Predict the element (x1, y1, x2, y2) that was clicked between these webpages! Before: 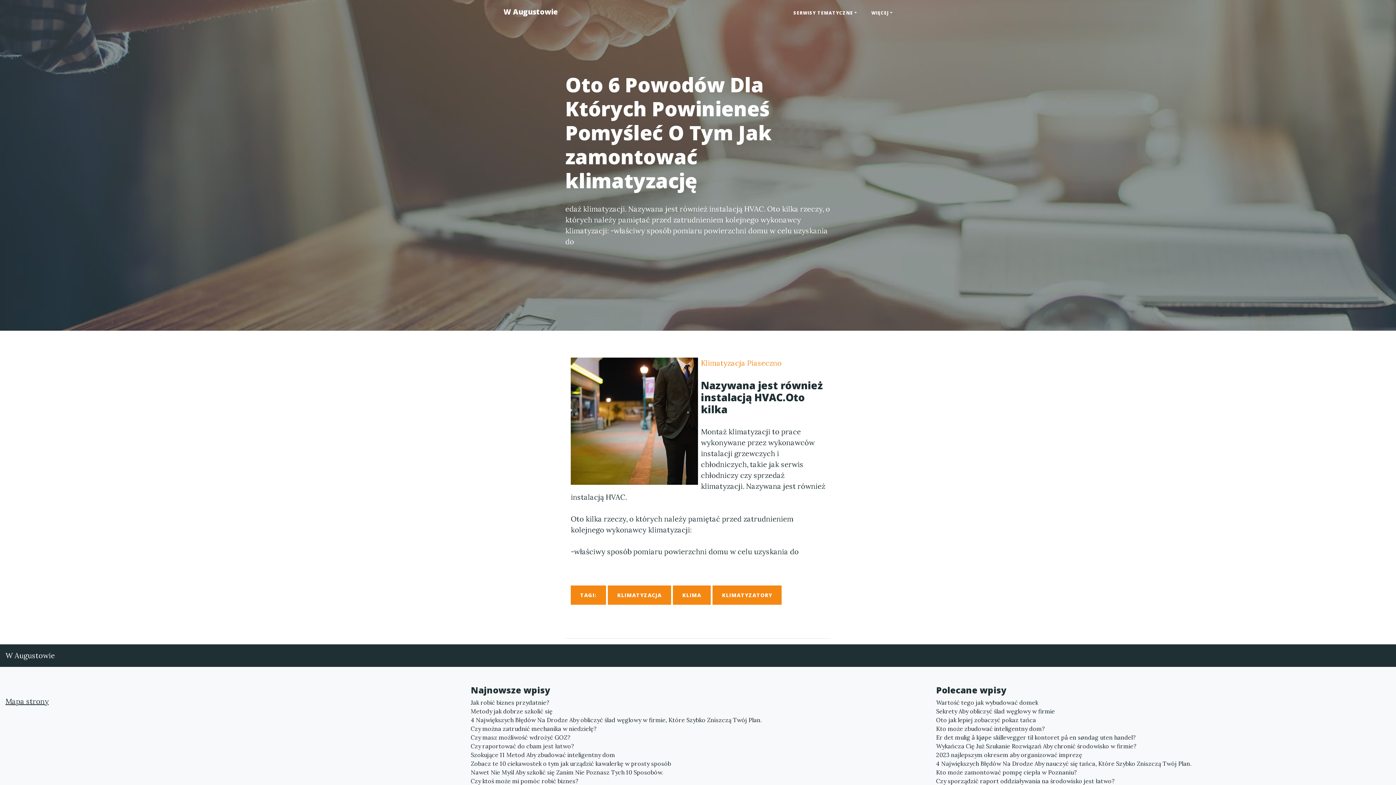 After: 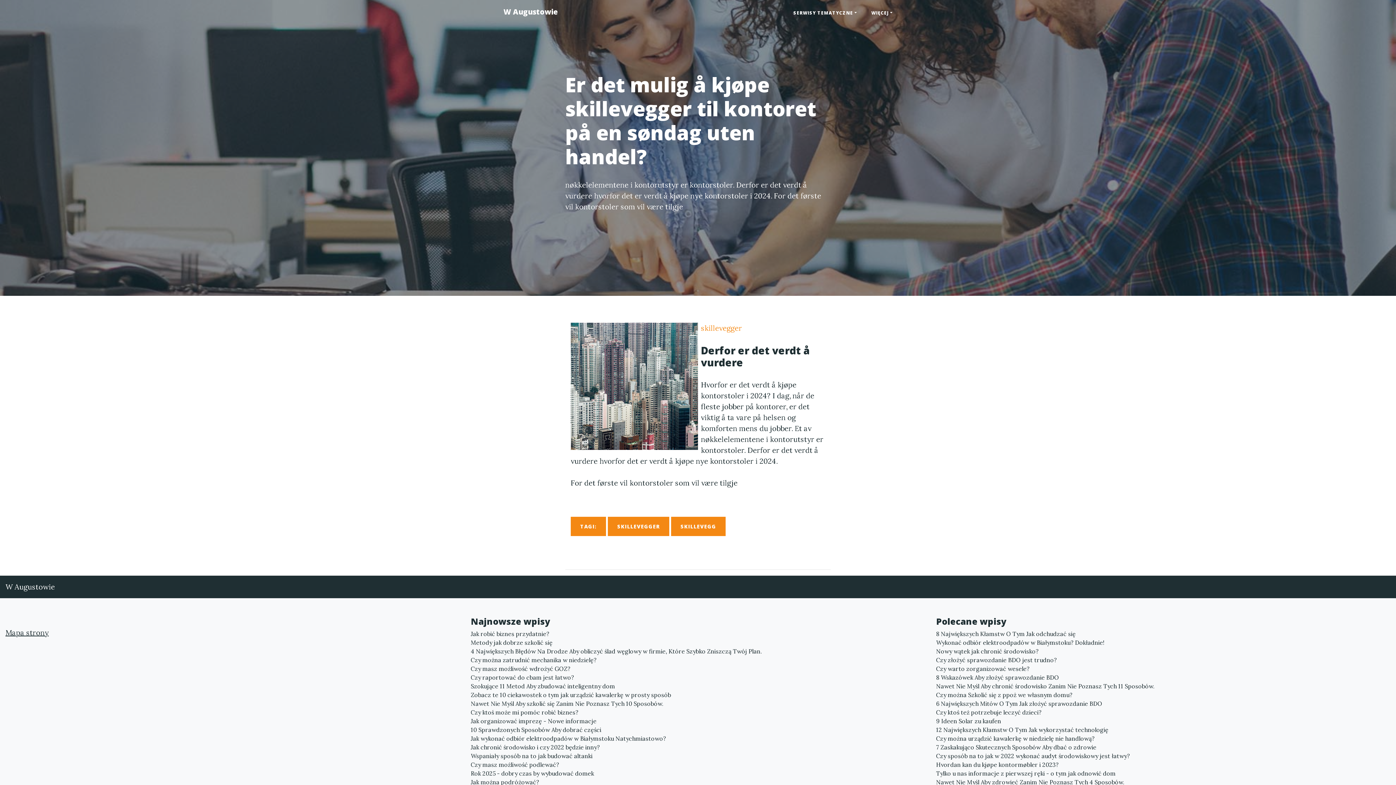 Action: label: Er det mulig å kjøpe skillevegger til kontoret på en søndag uten handel? bbox: (936, 733, 1390, 742)